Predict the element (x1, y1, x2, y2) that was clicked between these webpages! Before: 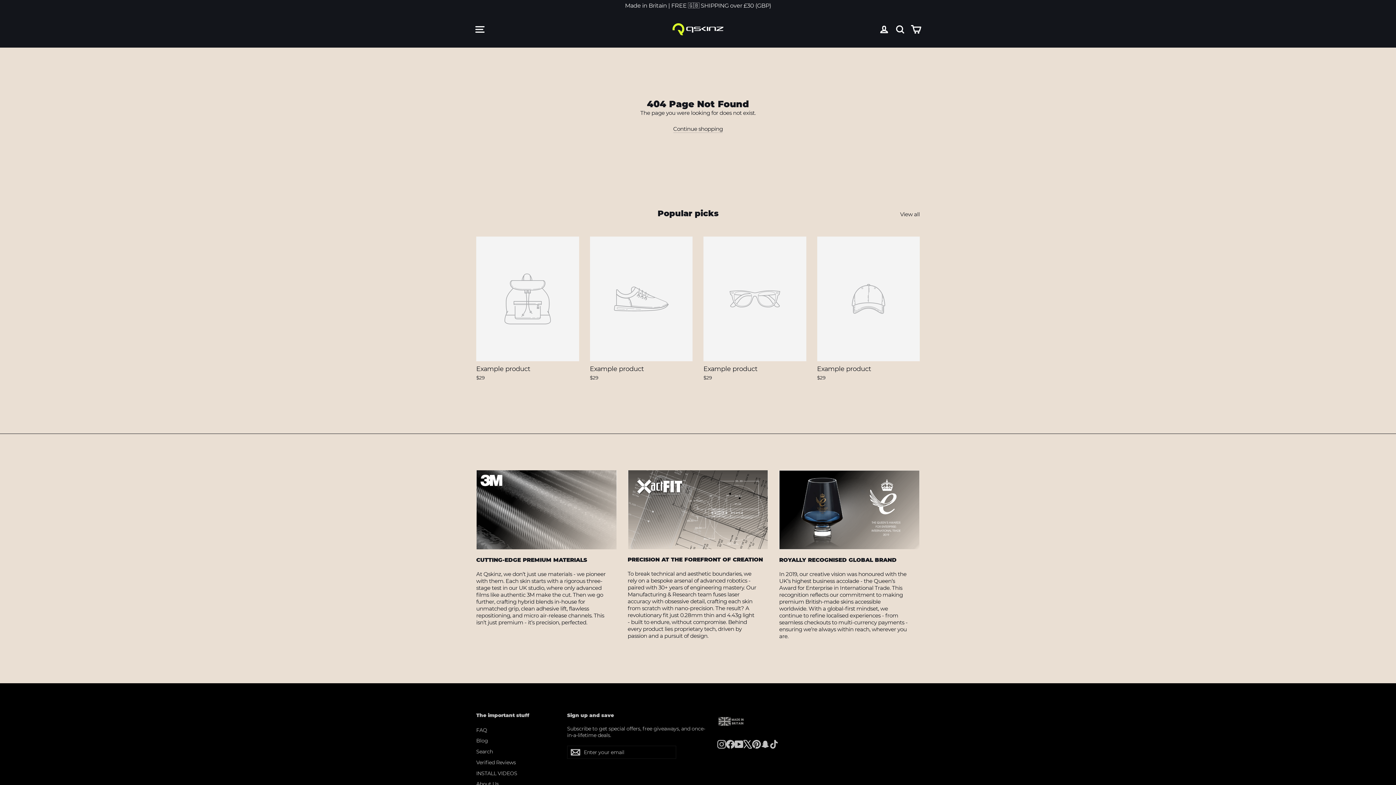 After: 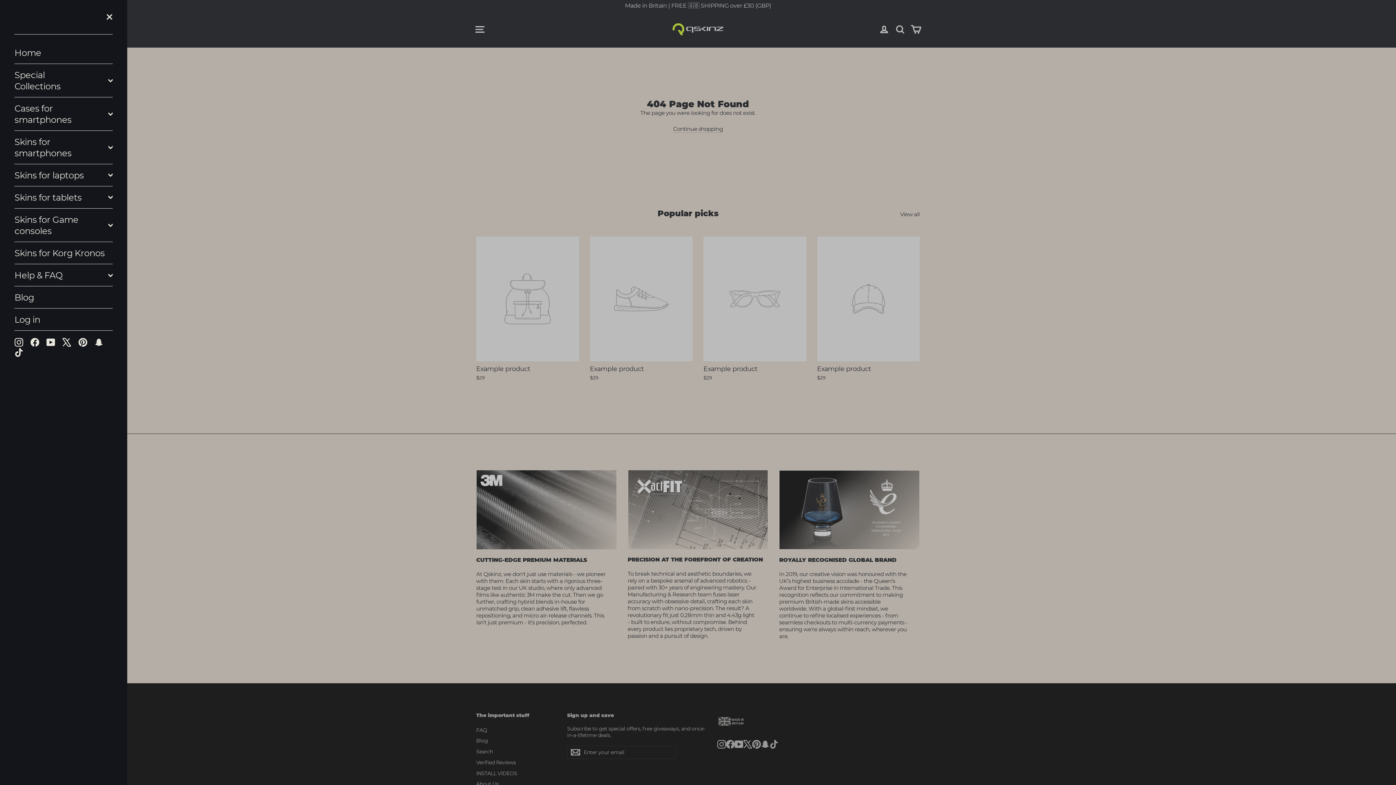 Action: bbox: (472, 20, 488, 38) label: Site navigation